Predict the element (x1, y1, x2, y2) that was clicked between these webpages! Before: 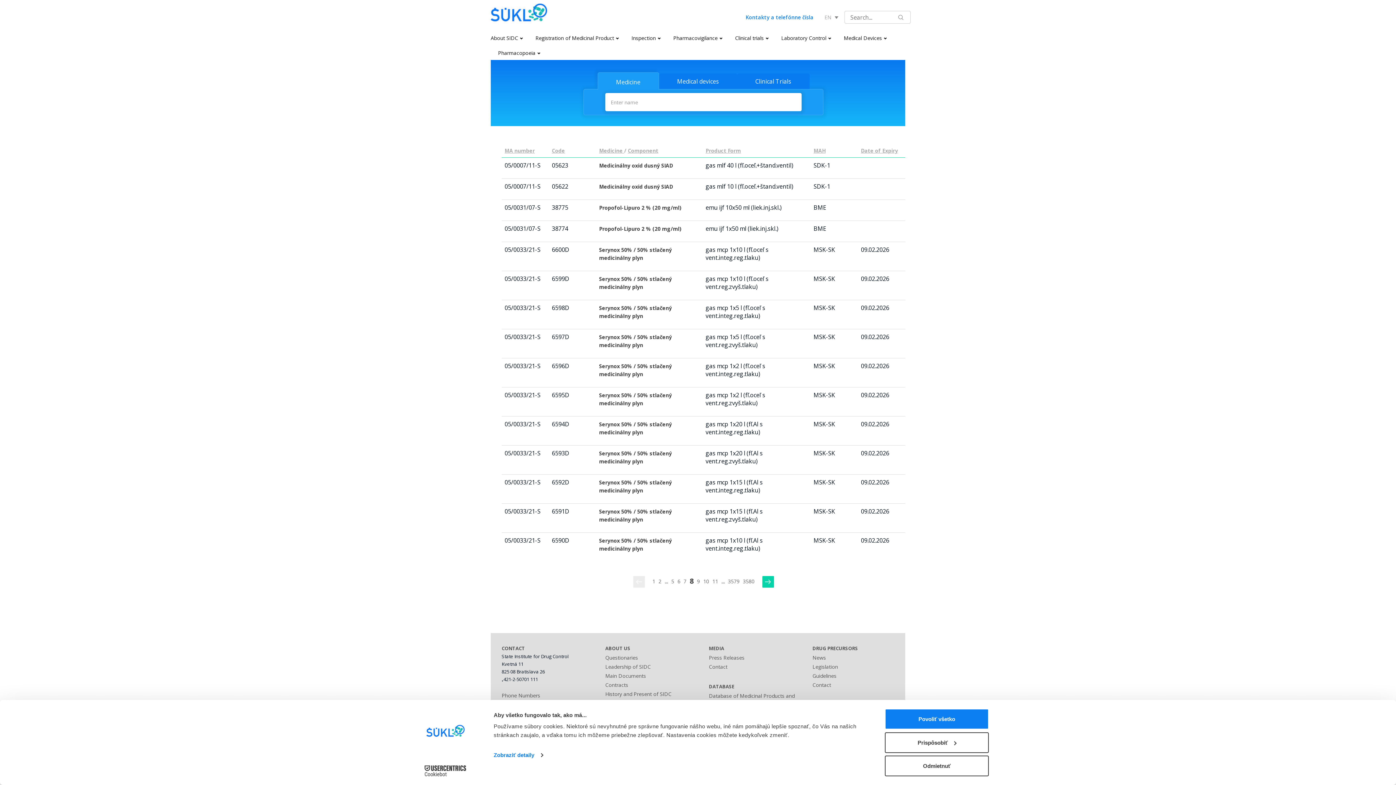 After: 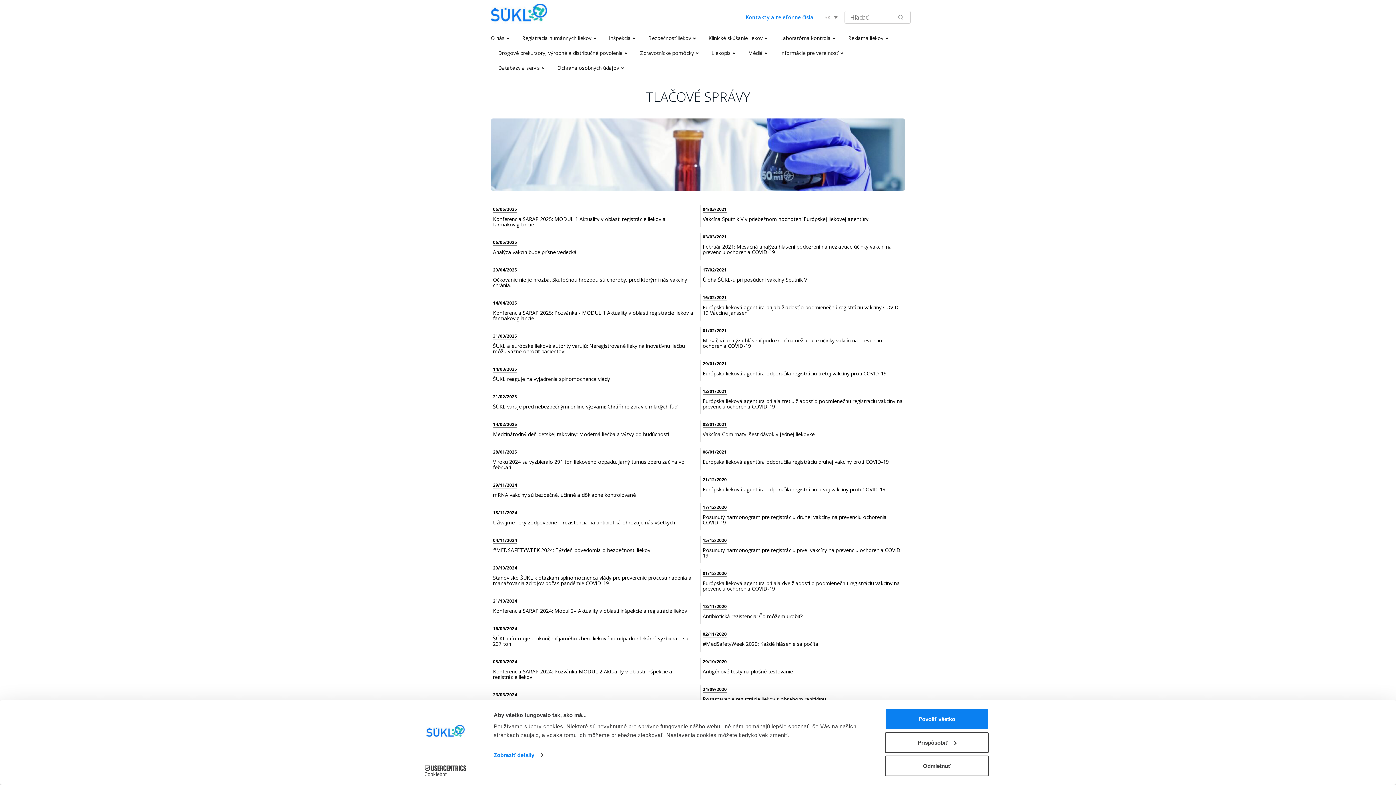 Action: label: Press Releases bbox: (709, 654, 744, 661)